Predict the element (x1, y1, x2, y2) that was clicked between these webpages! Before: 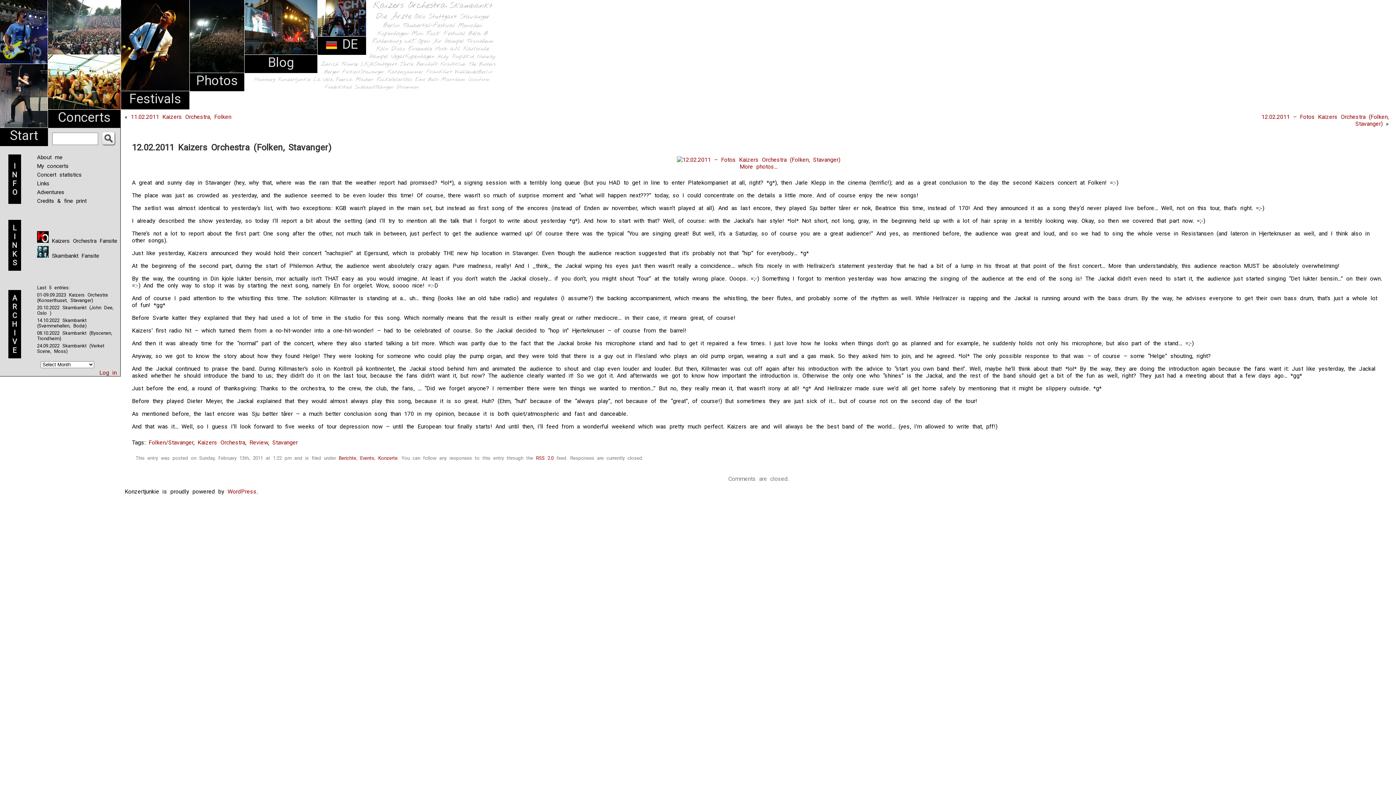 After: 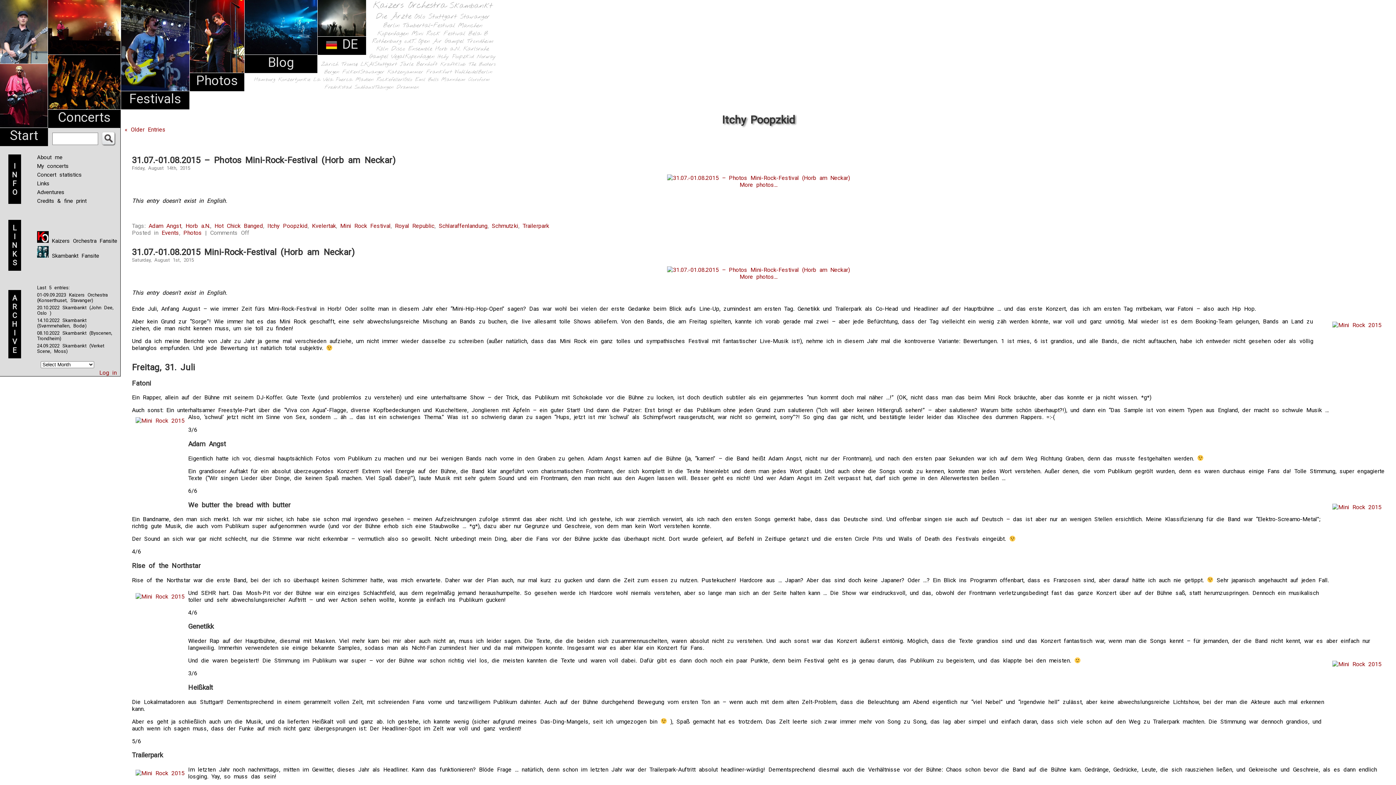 Action: label: Itchy Poopzkid (17 items) bbox: (437, 53, 474, 60)